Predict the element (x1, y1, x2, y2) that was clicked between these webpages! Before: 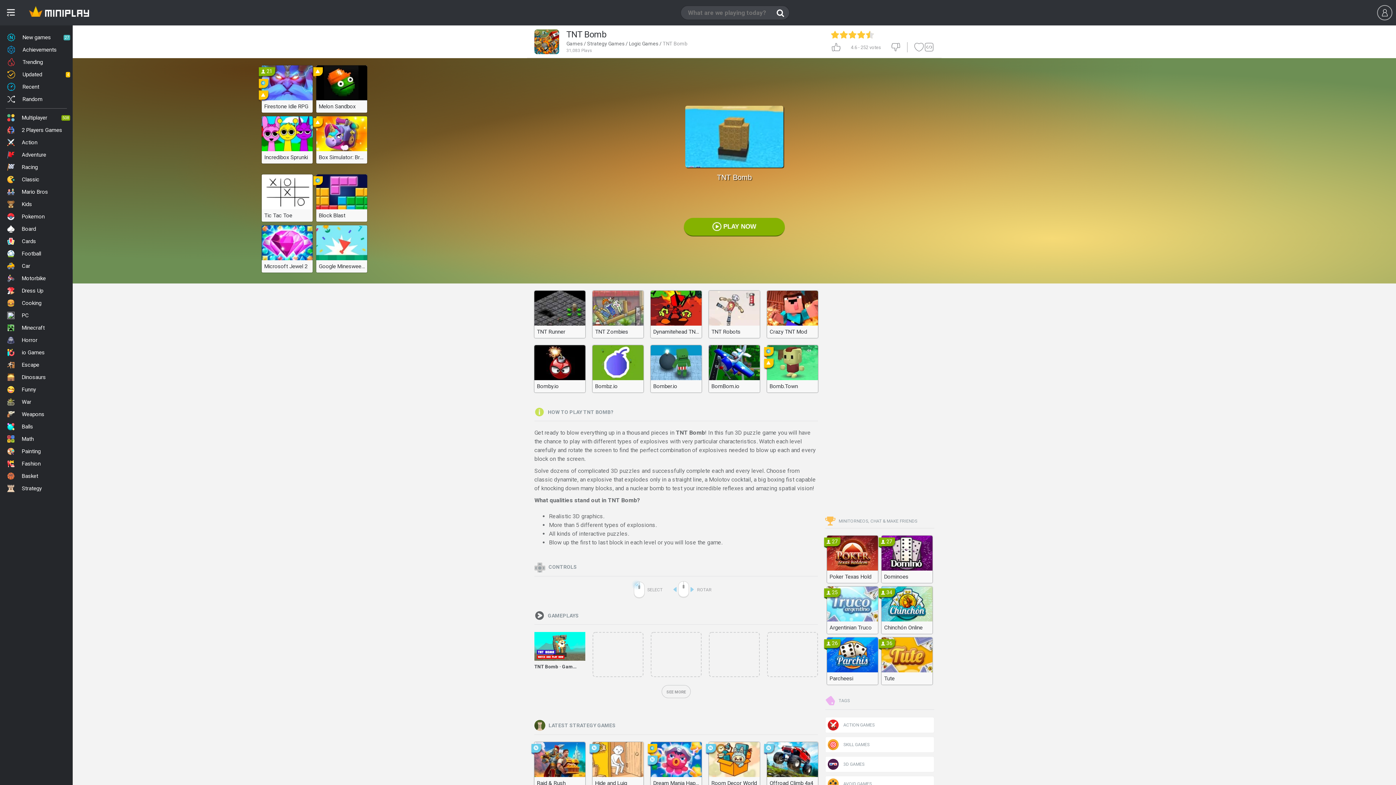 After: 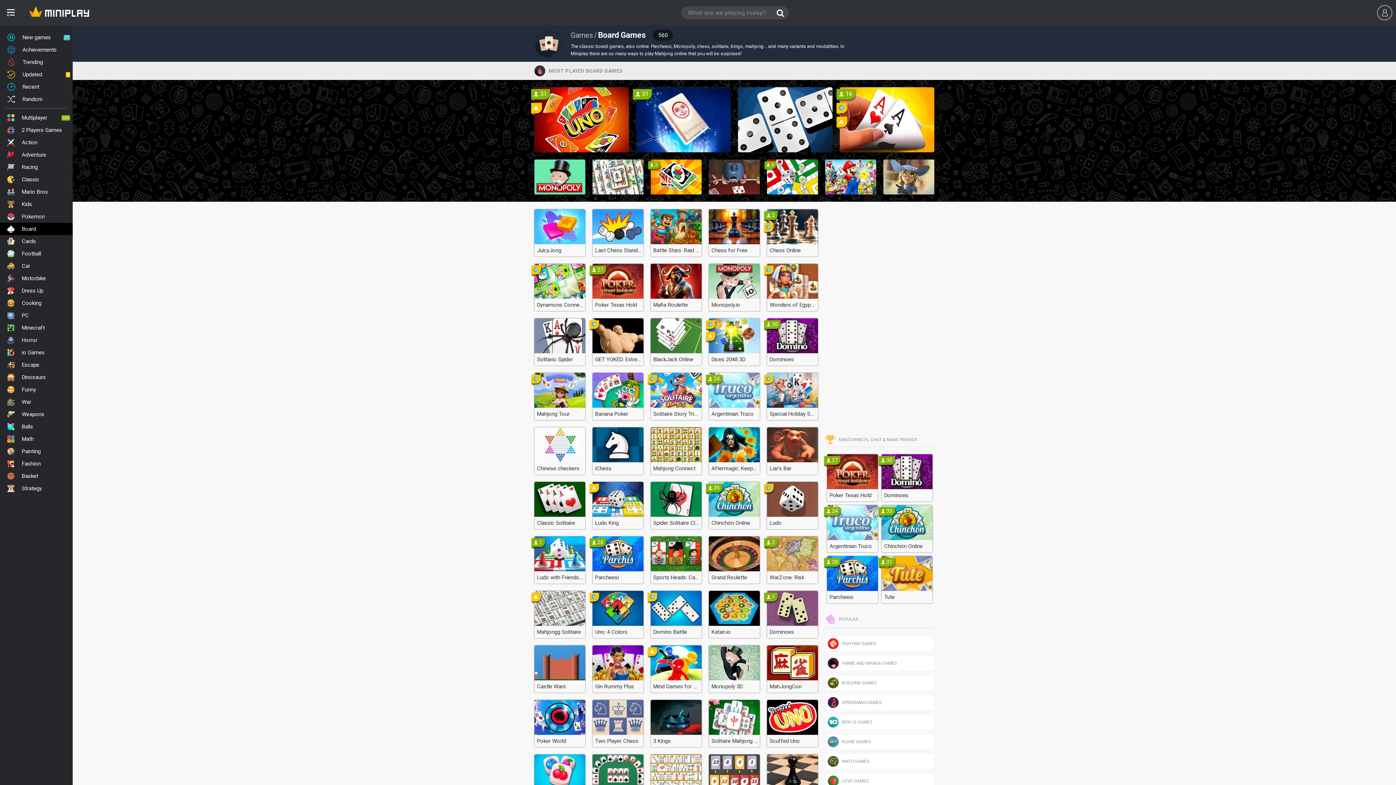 Action: bbox: (0, 222, 72, 235) label: Board